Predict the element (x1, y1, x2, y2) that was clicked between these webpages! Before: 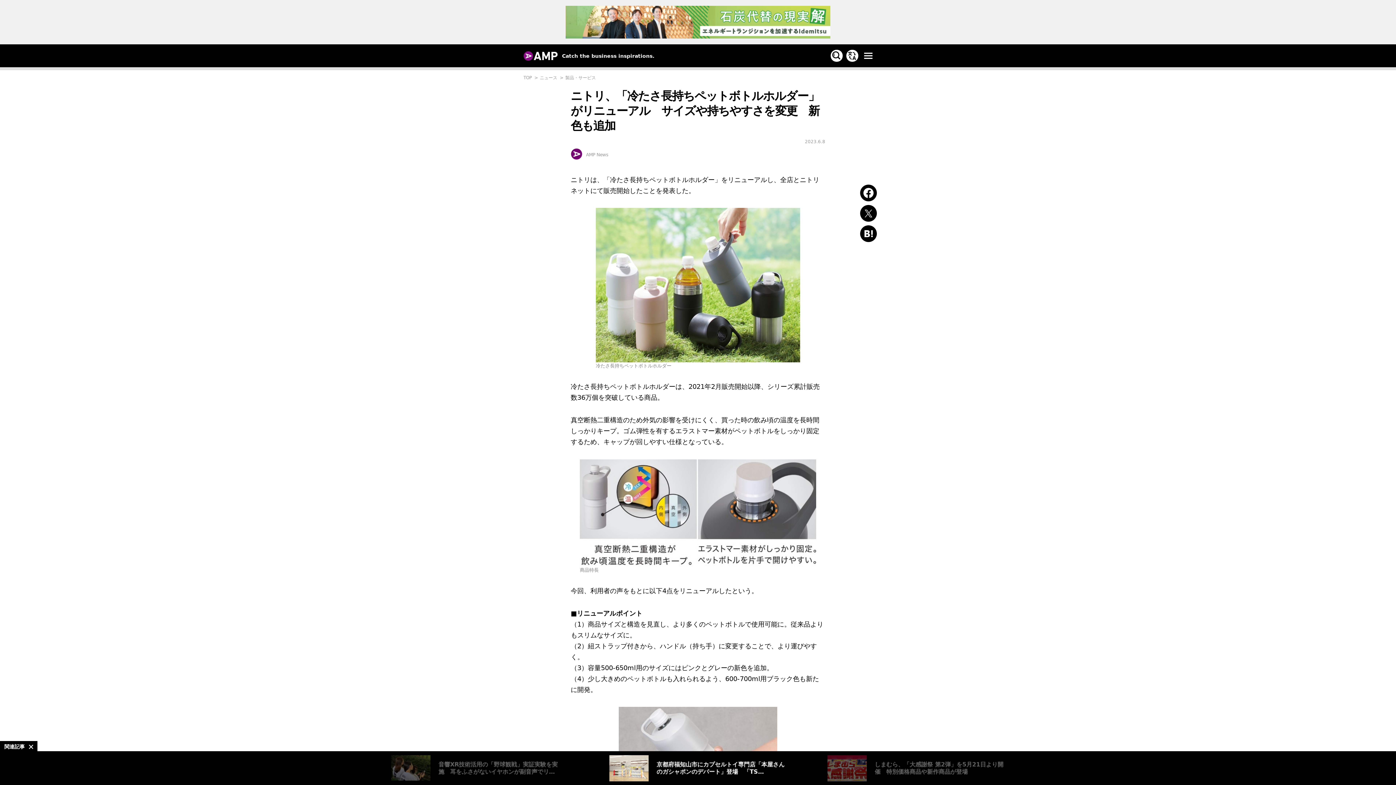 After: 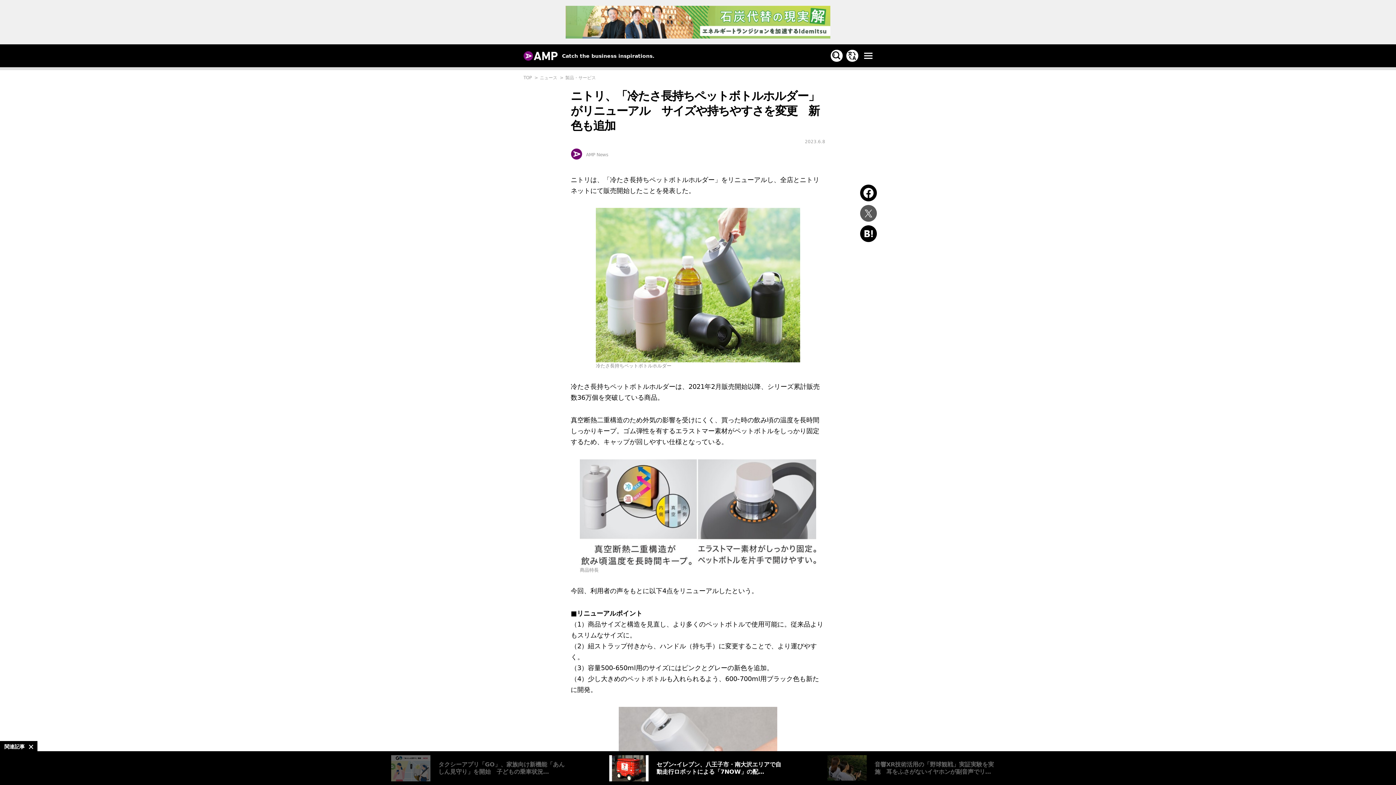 Action: bbox: (860, 205, 877, 221)